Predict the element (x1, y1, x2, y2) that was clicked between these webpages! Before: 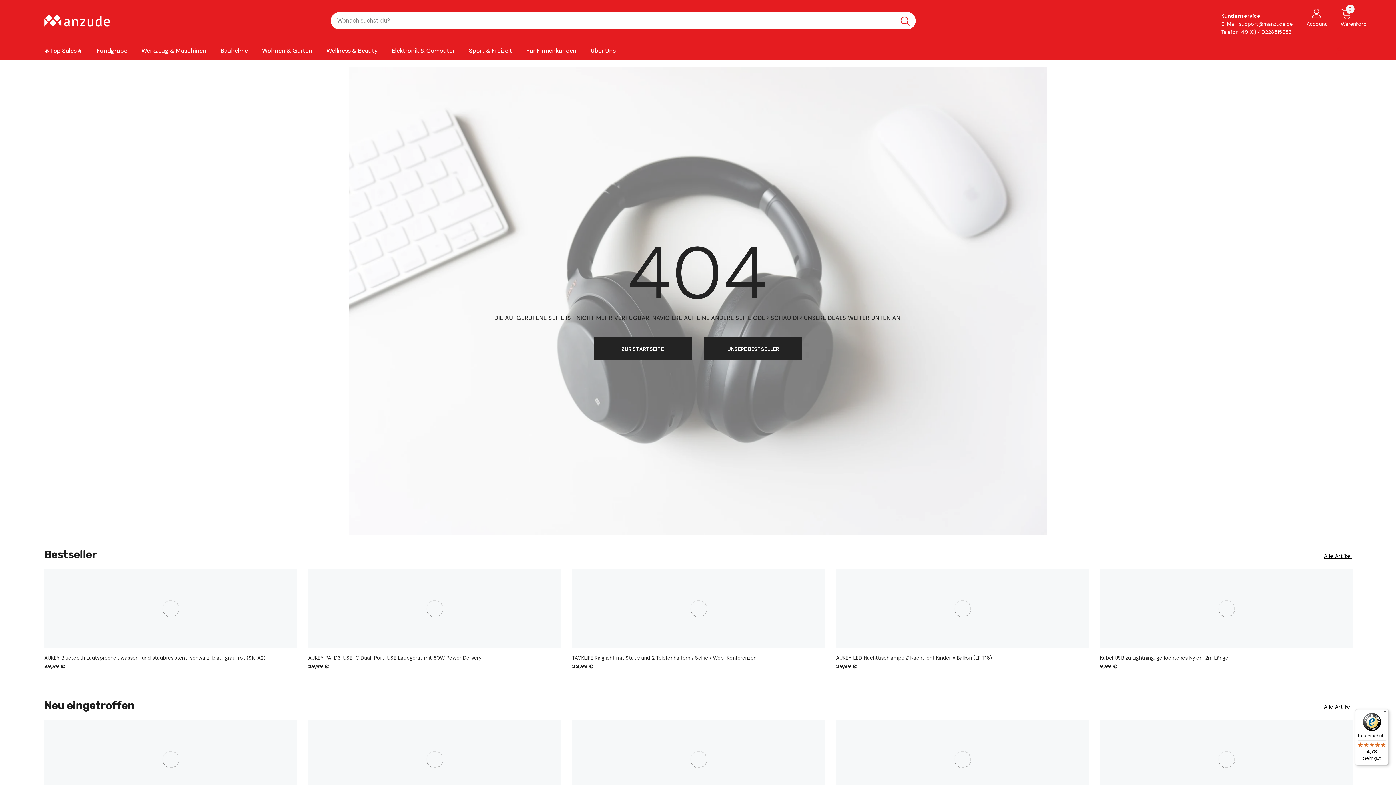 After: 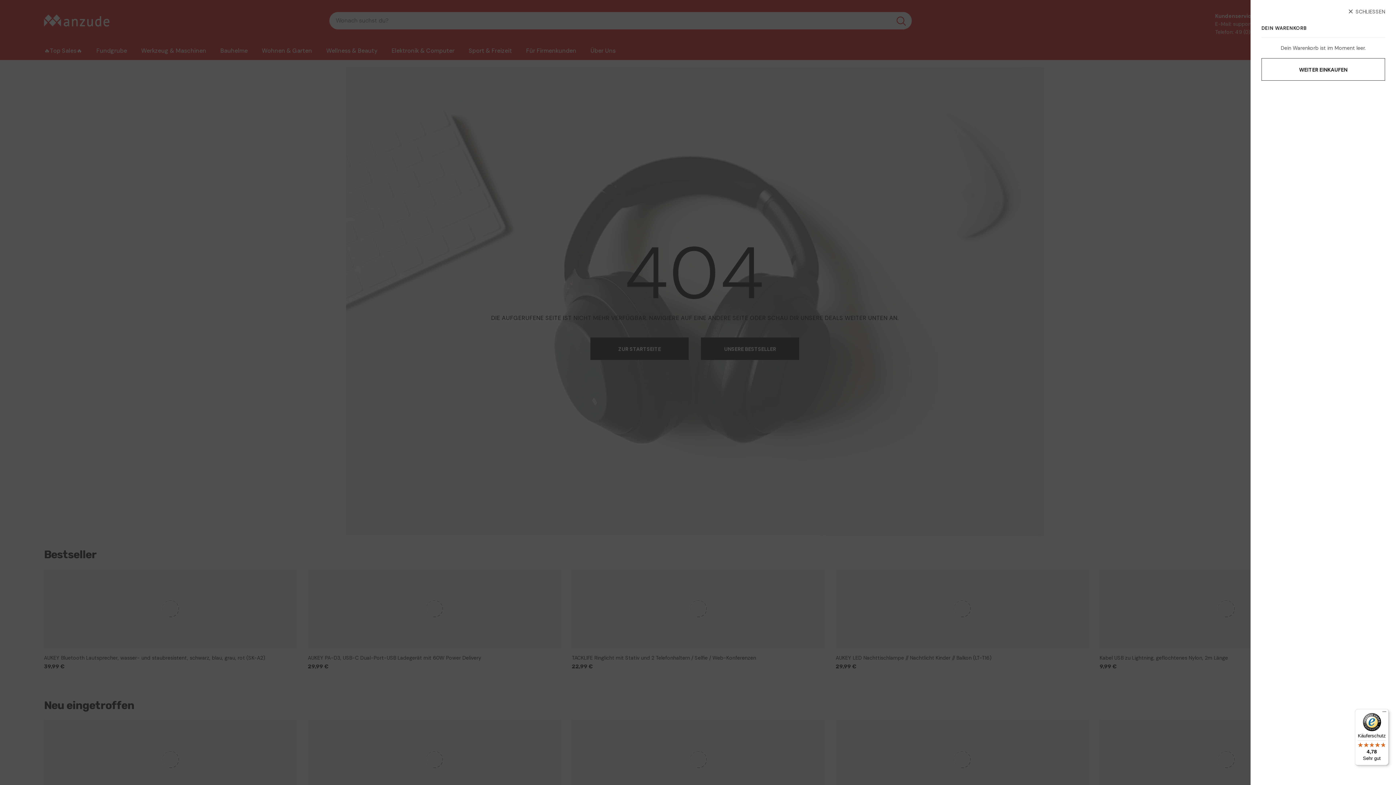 Action: label: 0
Warenkorb bbox: (1341, 8, 1352, 36)